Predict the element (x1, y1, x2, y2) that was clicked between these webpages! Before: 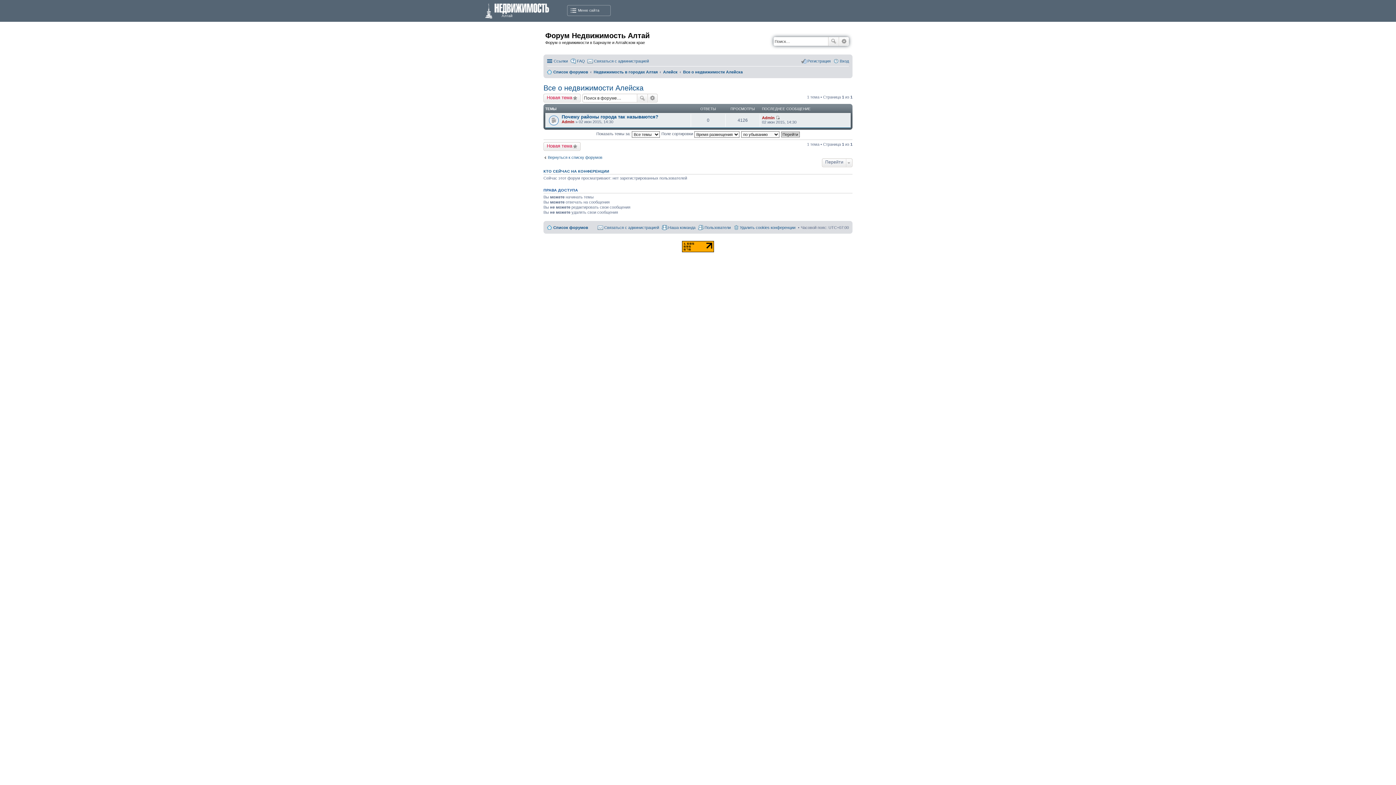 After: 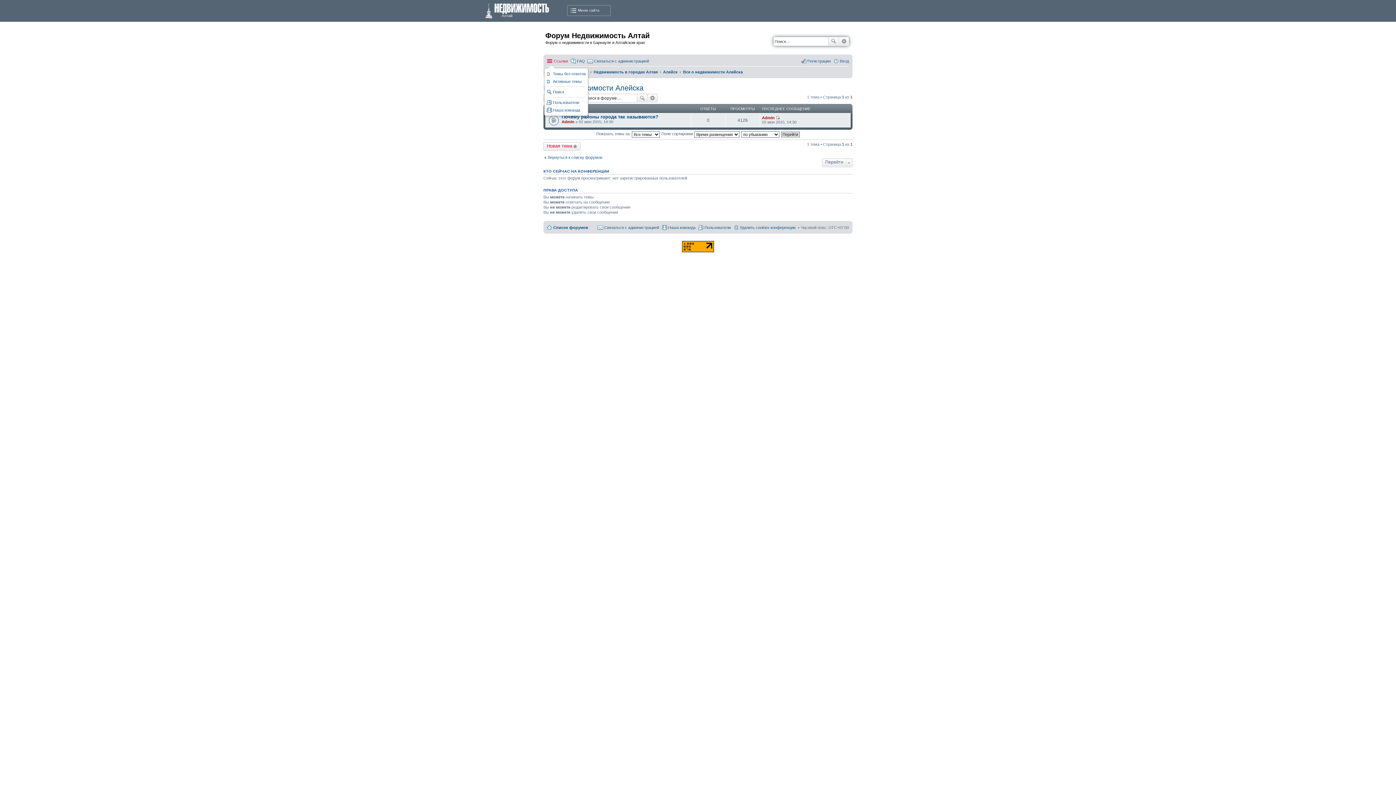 Action: label: Ссылки bbox: (547, 56, 568, 65)